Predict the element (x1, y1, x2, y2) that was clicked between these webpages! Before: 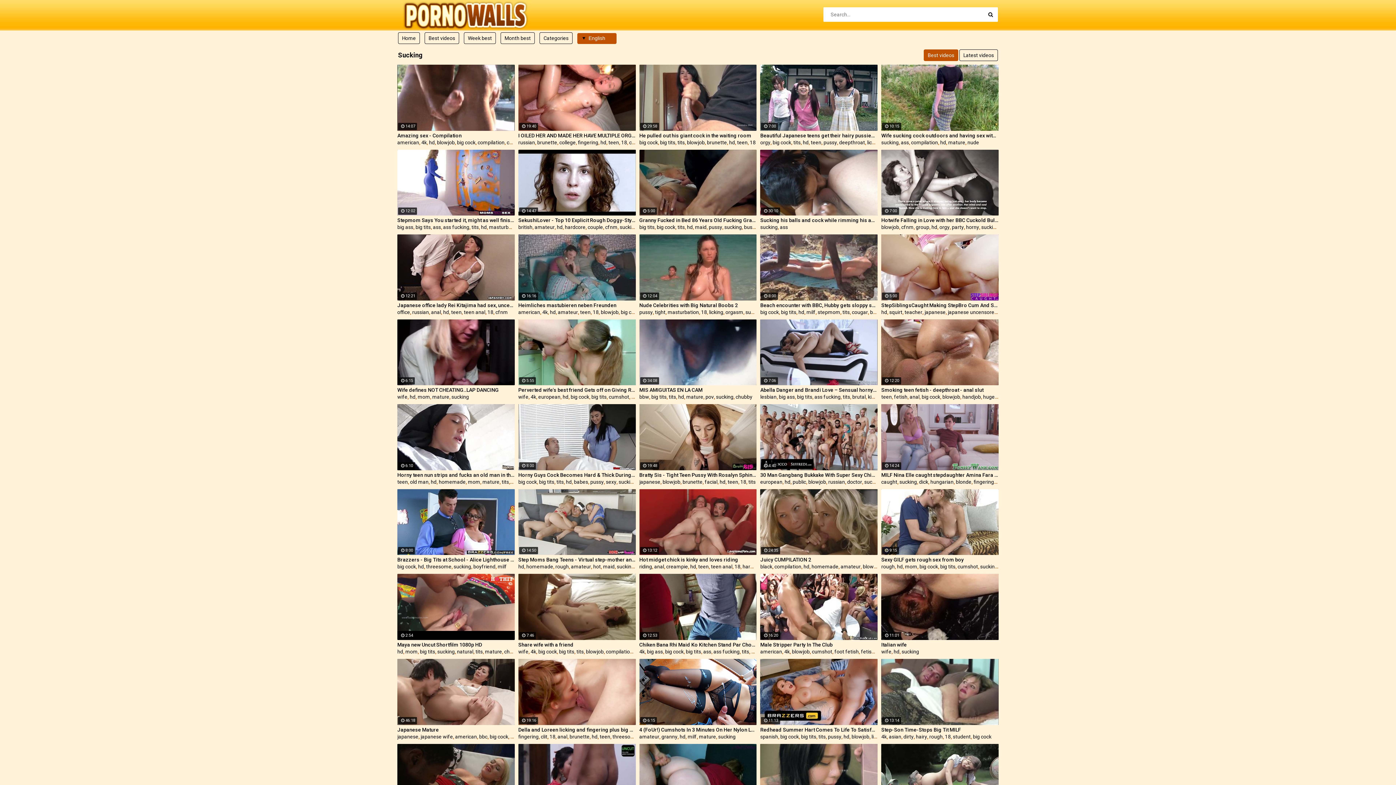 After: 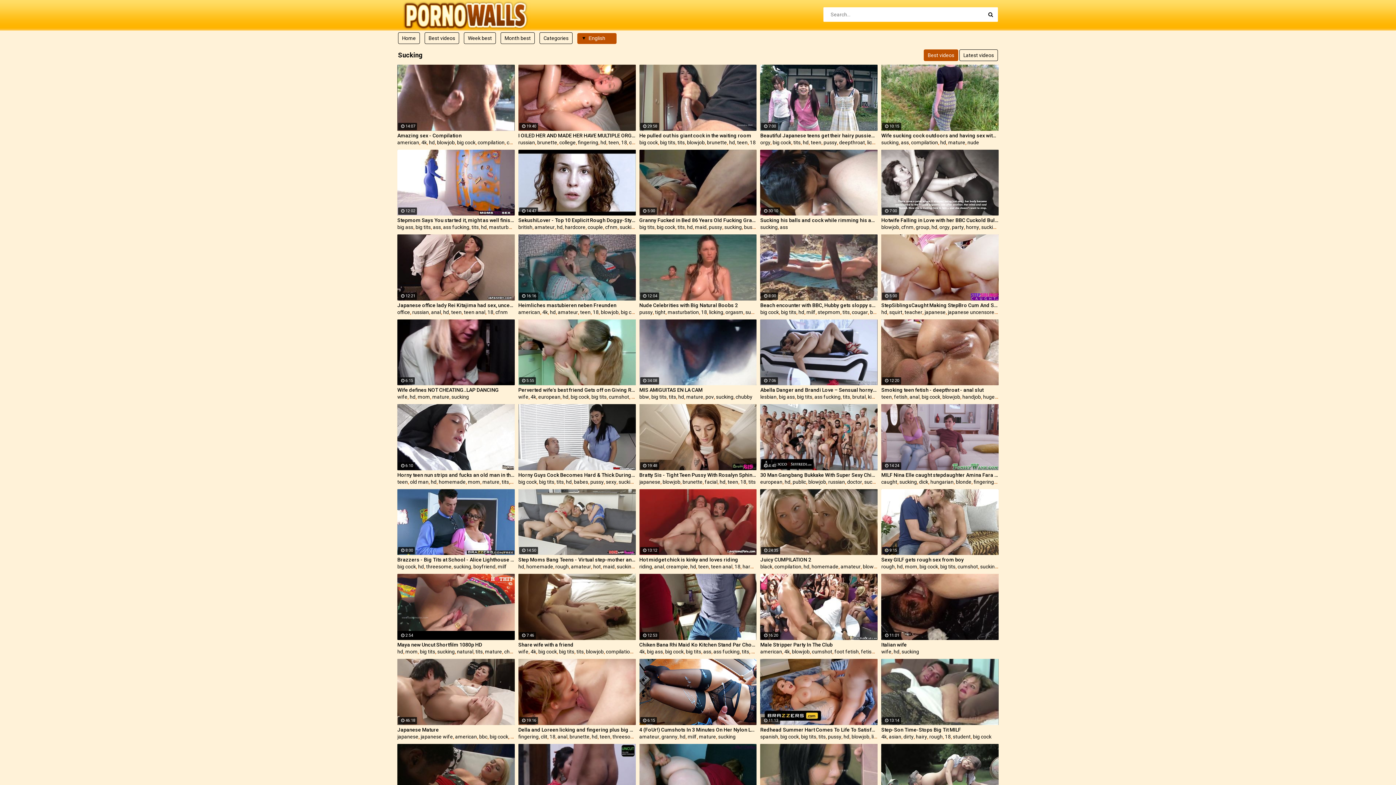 Action: bbox: (566, 479, 571, 485) label: hd